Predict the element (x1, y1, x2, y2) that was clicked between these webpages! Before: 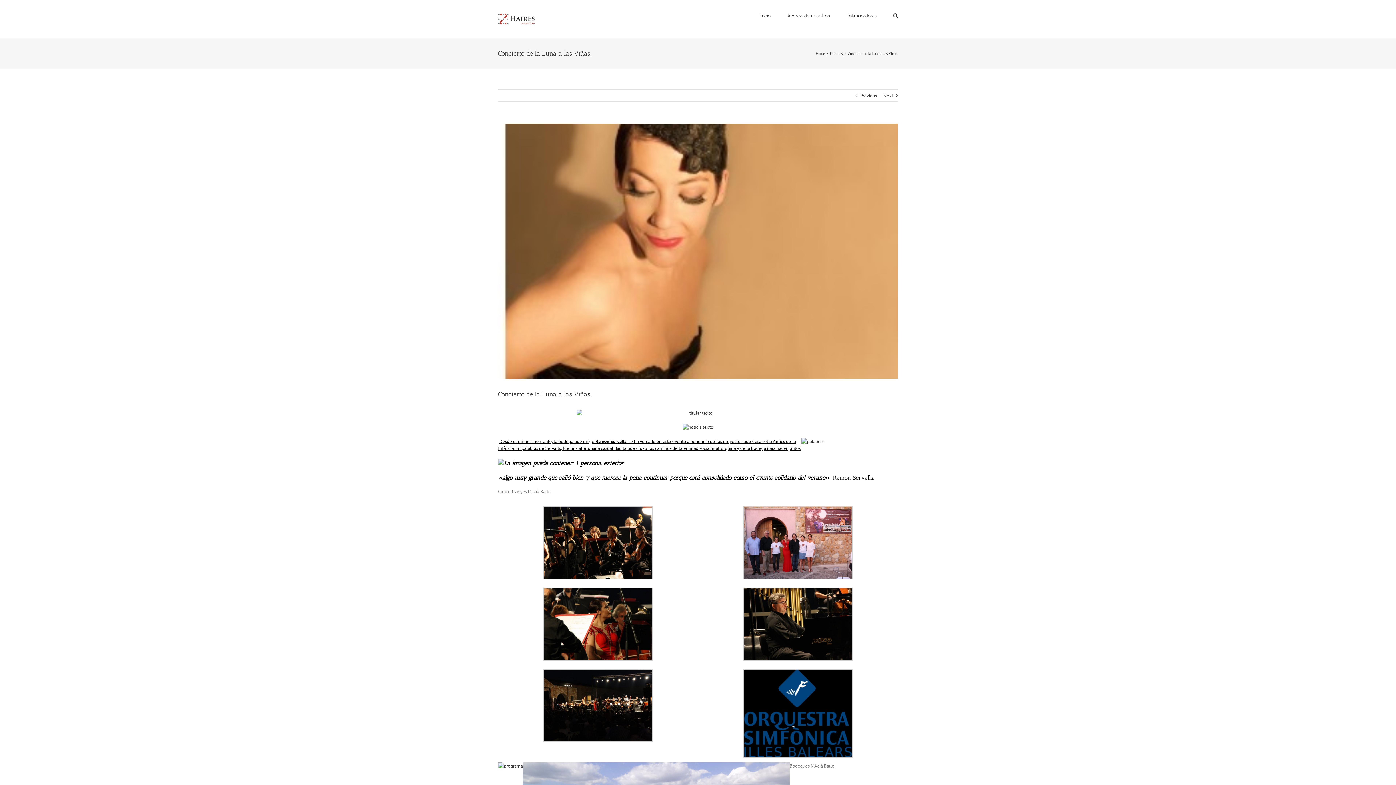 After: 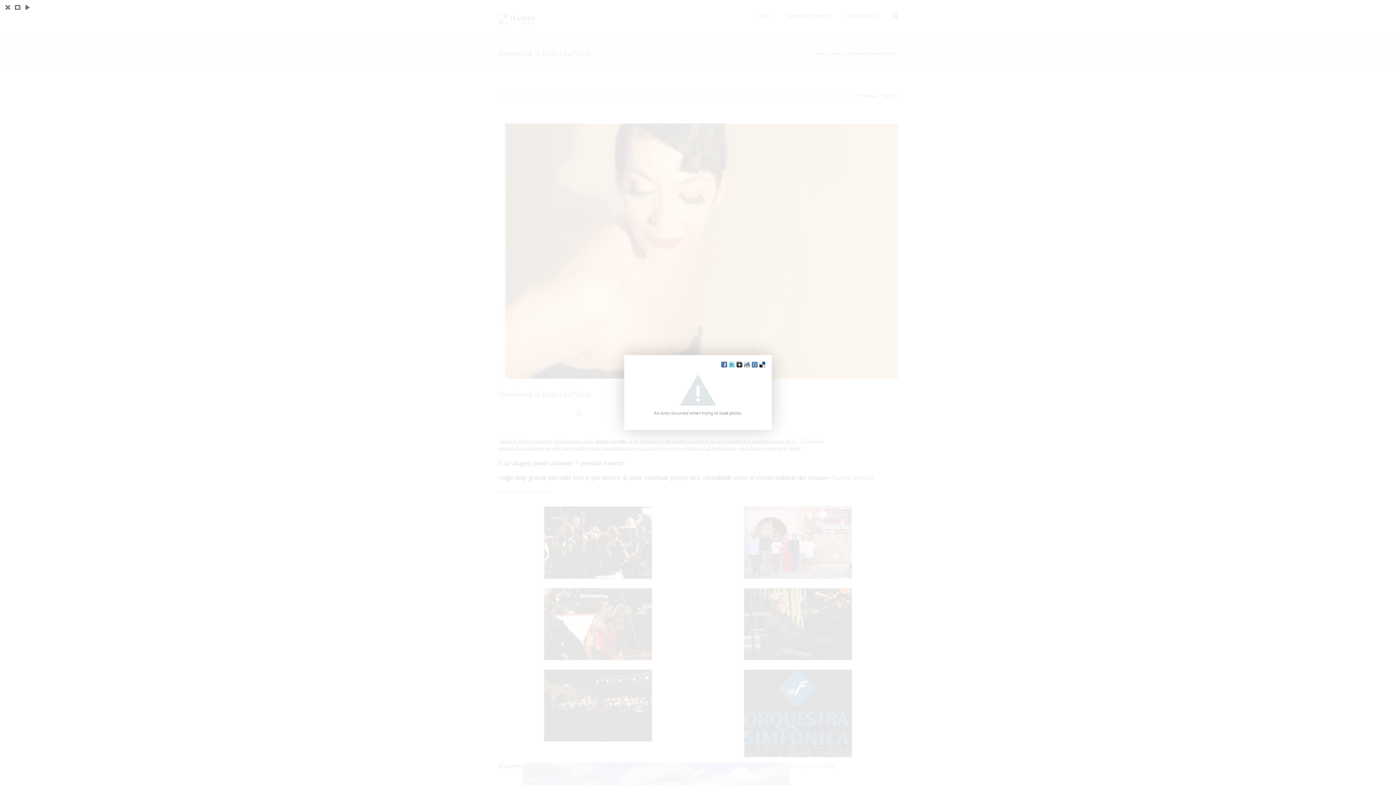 Action: bbox: (498, 763, 522, 769)